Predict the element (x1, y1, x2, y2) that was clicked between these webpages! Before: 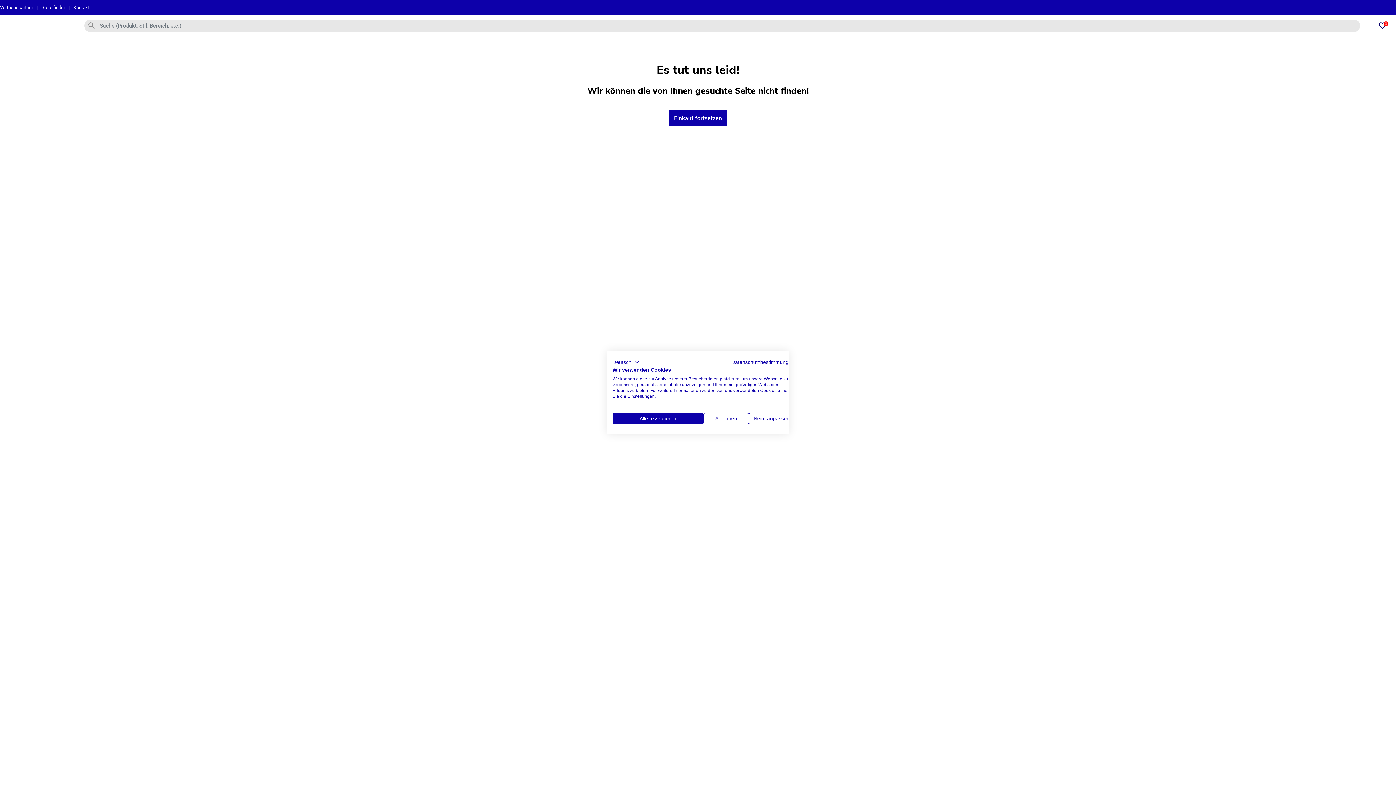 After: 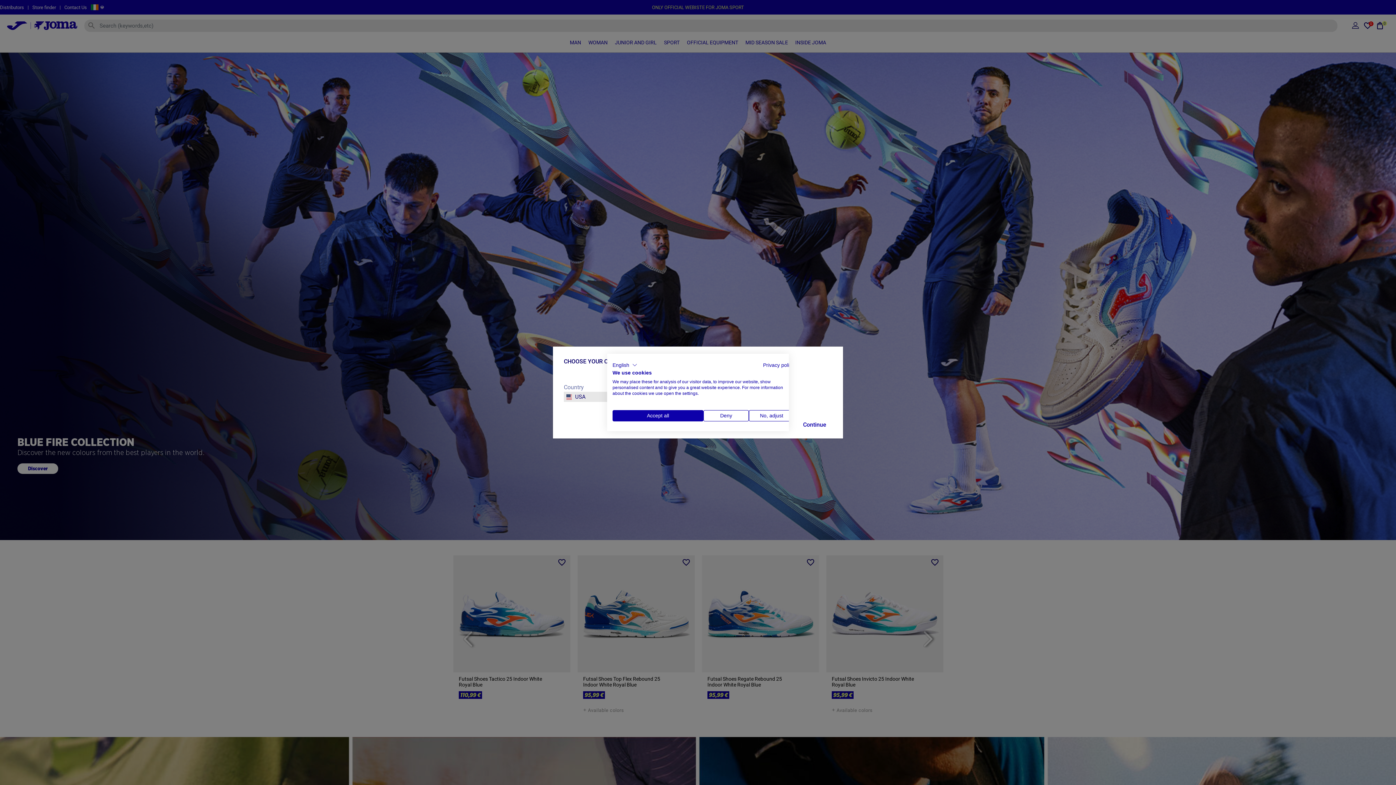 Action: bbox: (668, 110, 727, 126) label: Einkauf fortsetzen